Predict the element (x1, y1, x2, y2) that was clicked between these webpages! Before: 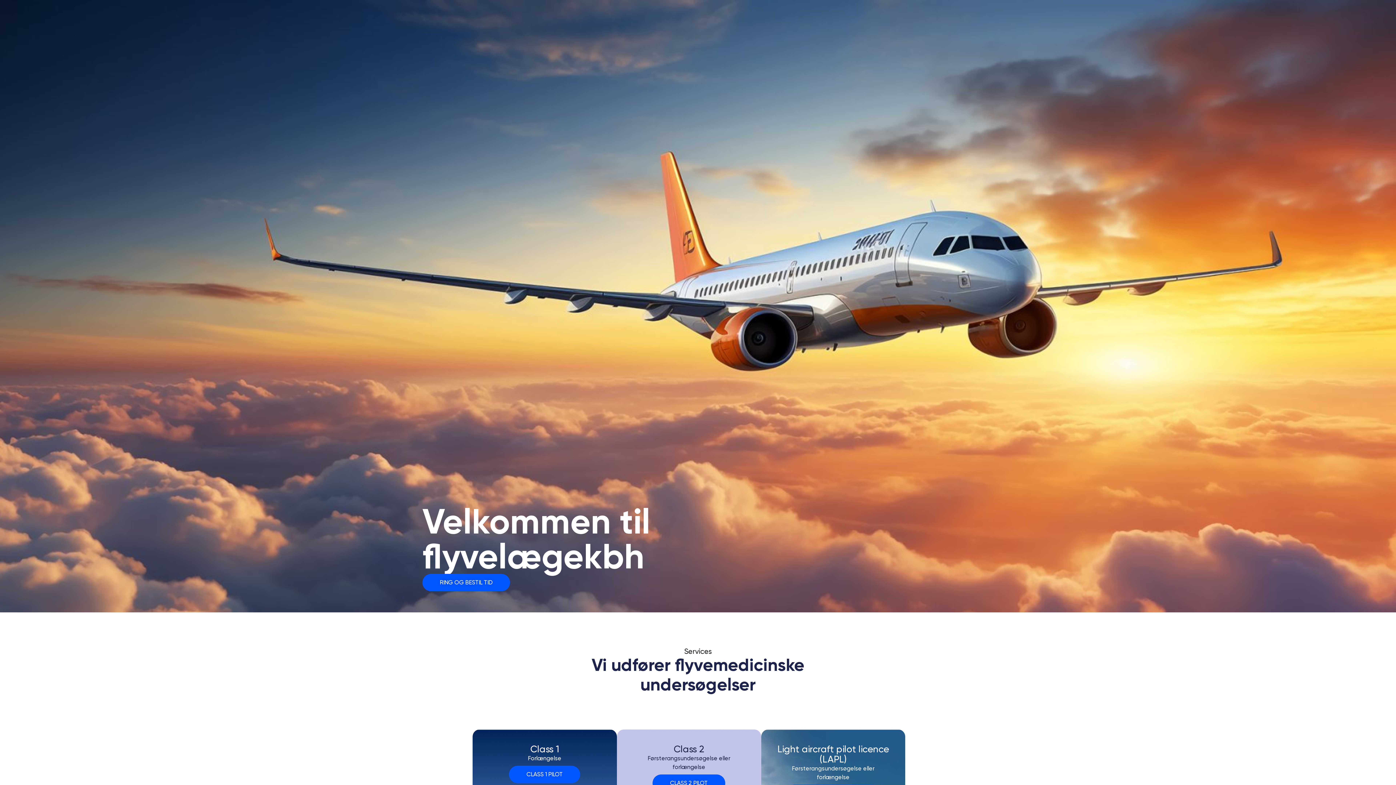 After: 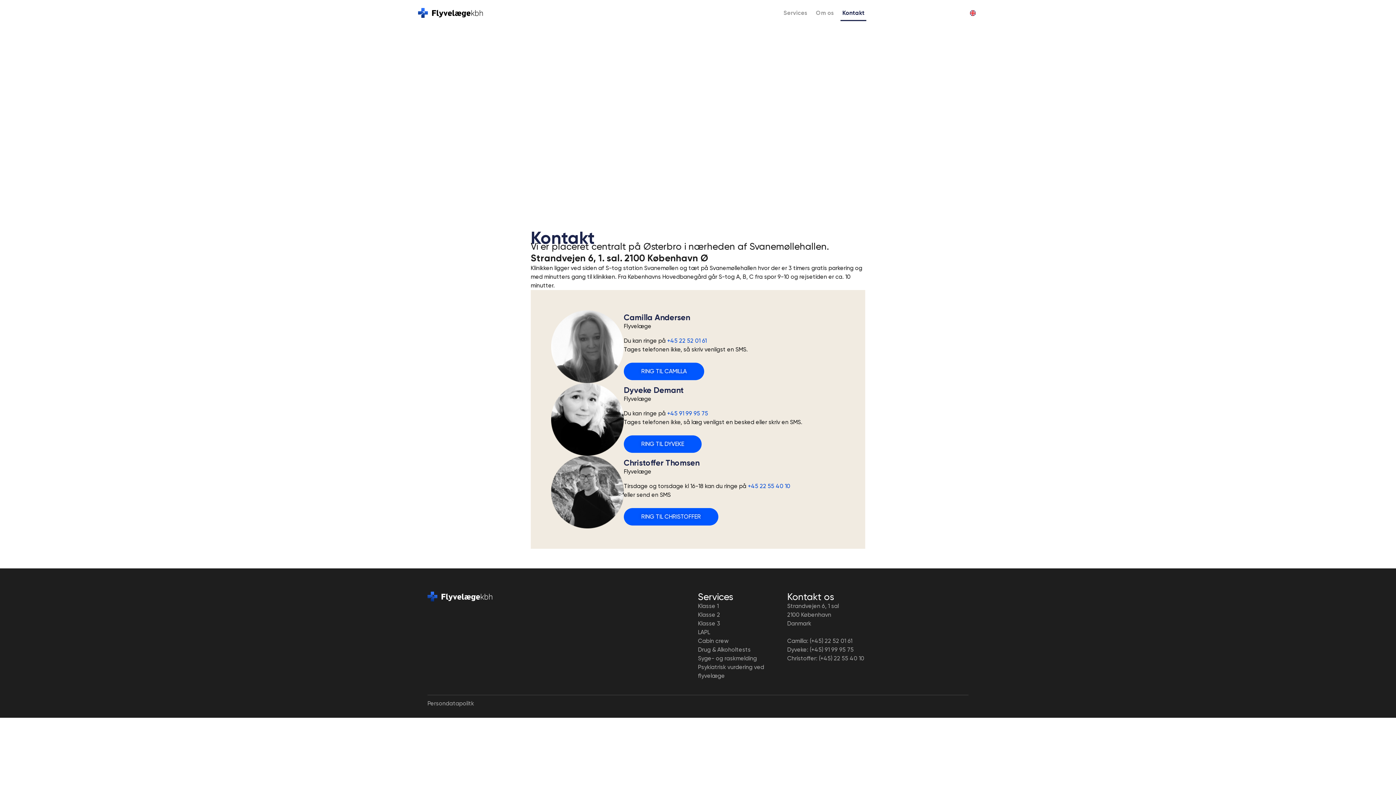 Action: bbox: (422, 574, 510, 591) label: RING OG BESTIL TID